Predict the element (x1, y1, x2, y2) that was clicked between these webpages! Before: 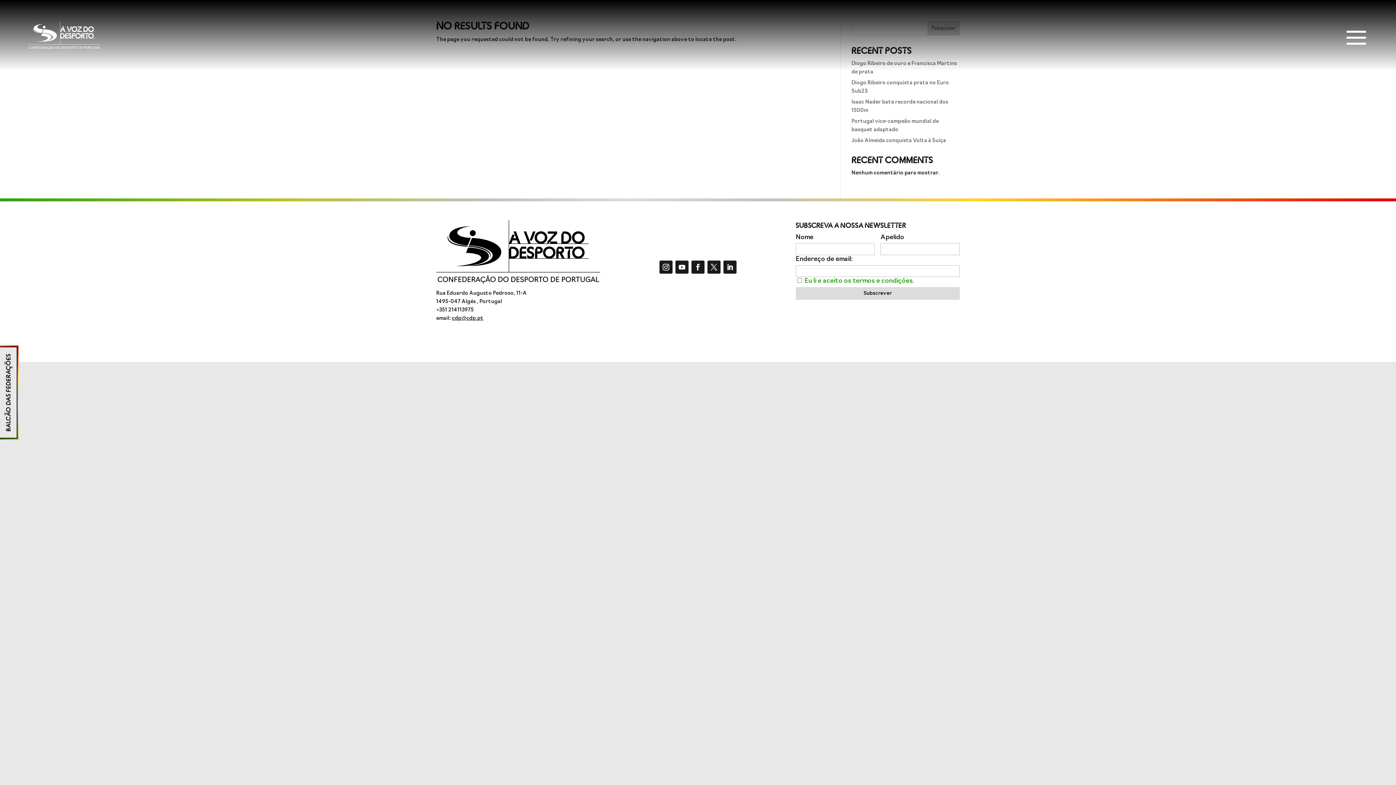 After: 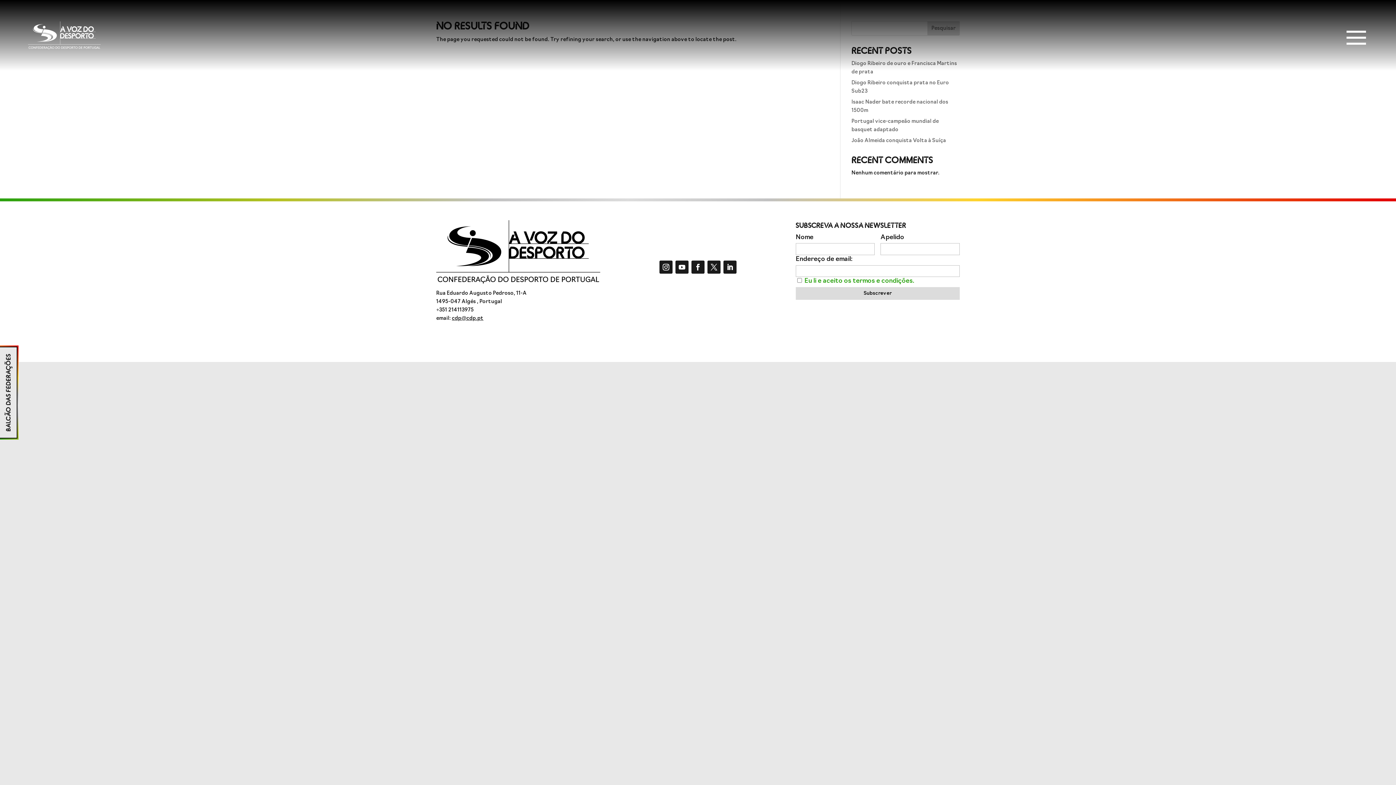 Action: bbox: (707, 260, 720, 273)